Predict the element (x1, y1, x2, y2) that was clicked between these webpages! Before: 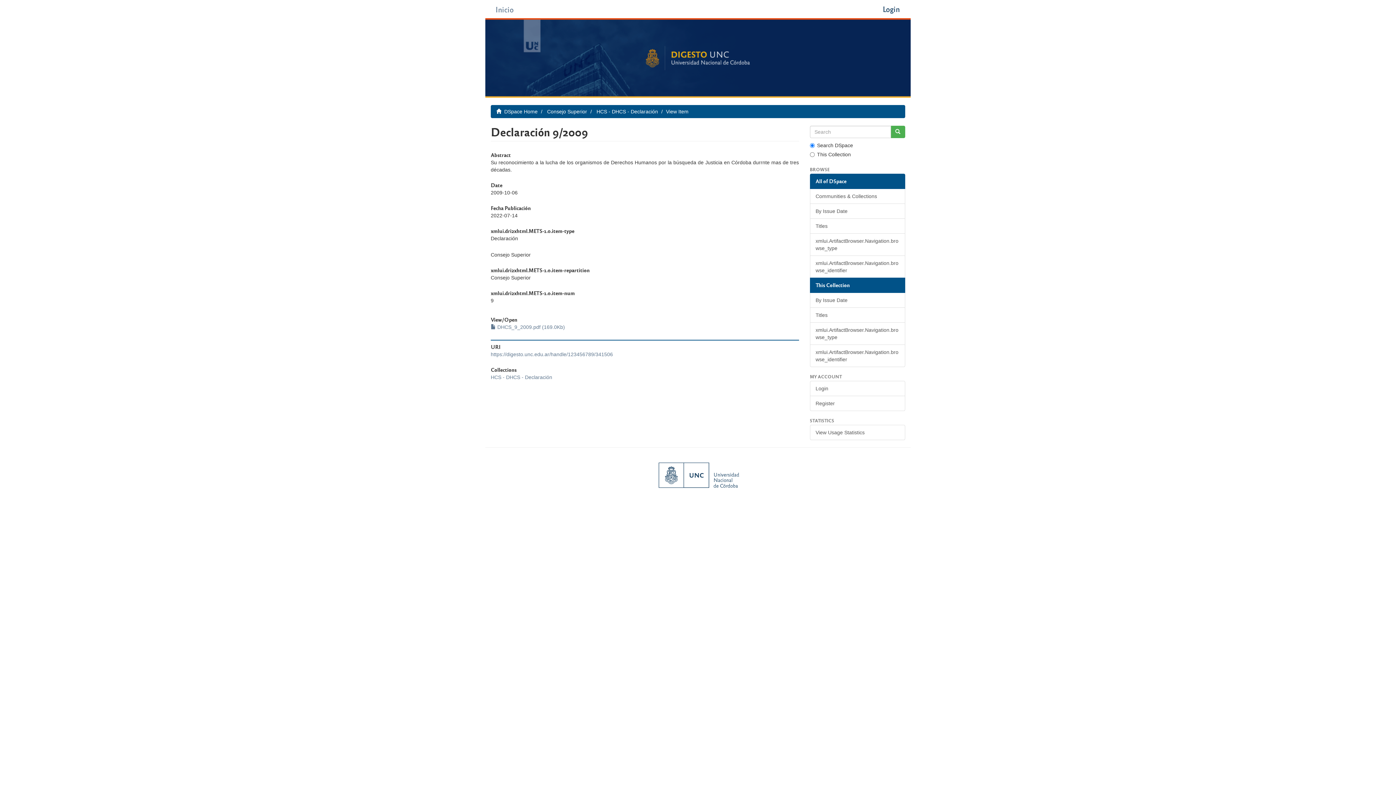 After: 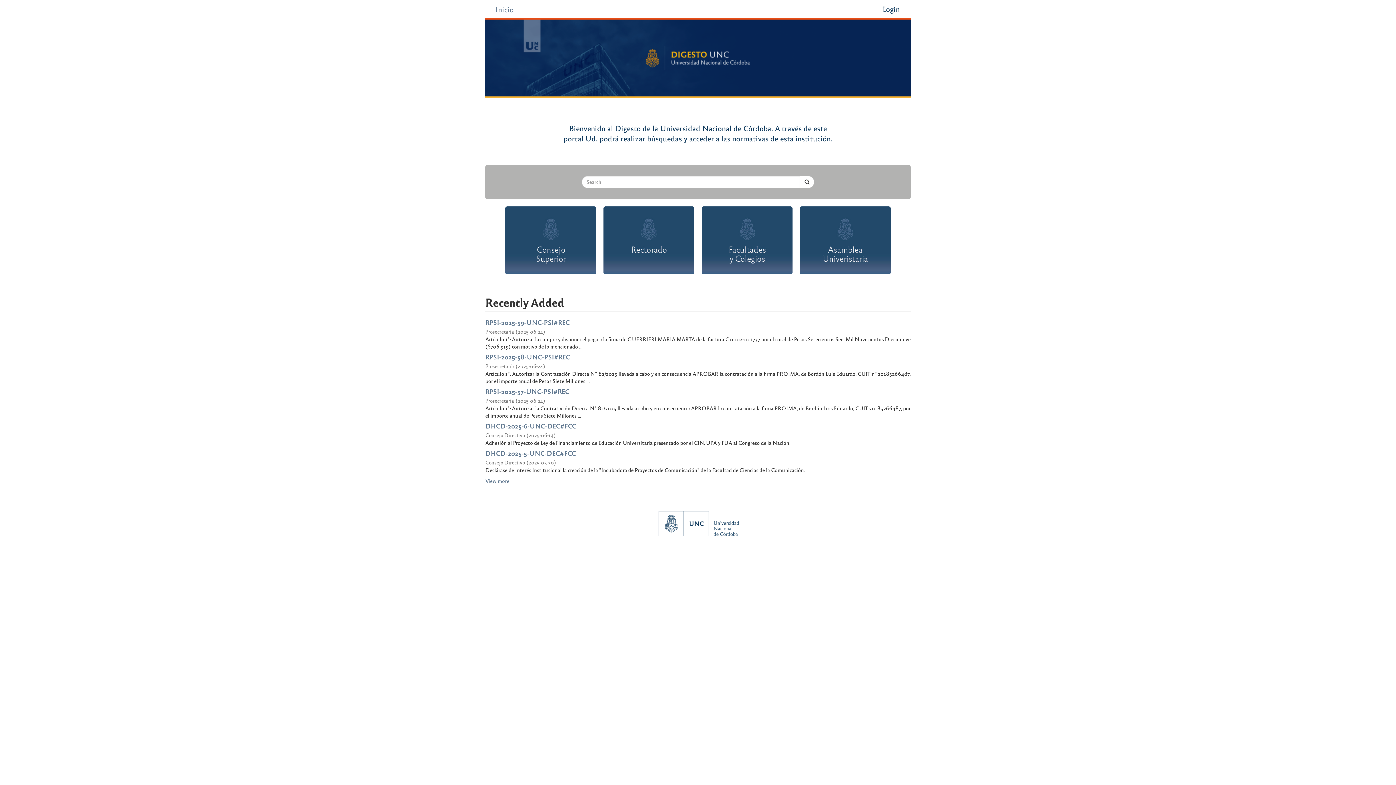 Action: bbox: (504, 108, 537, 115) label: DSpace Home